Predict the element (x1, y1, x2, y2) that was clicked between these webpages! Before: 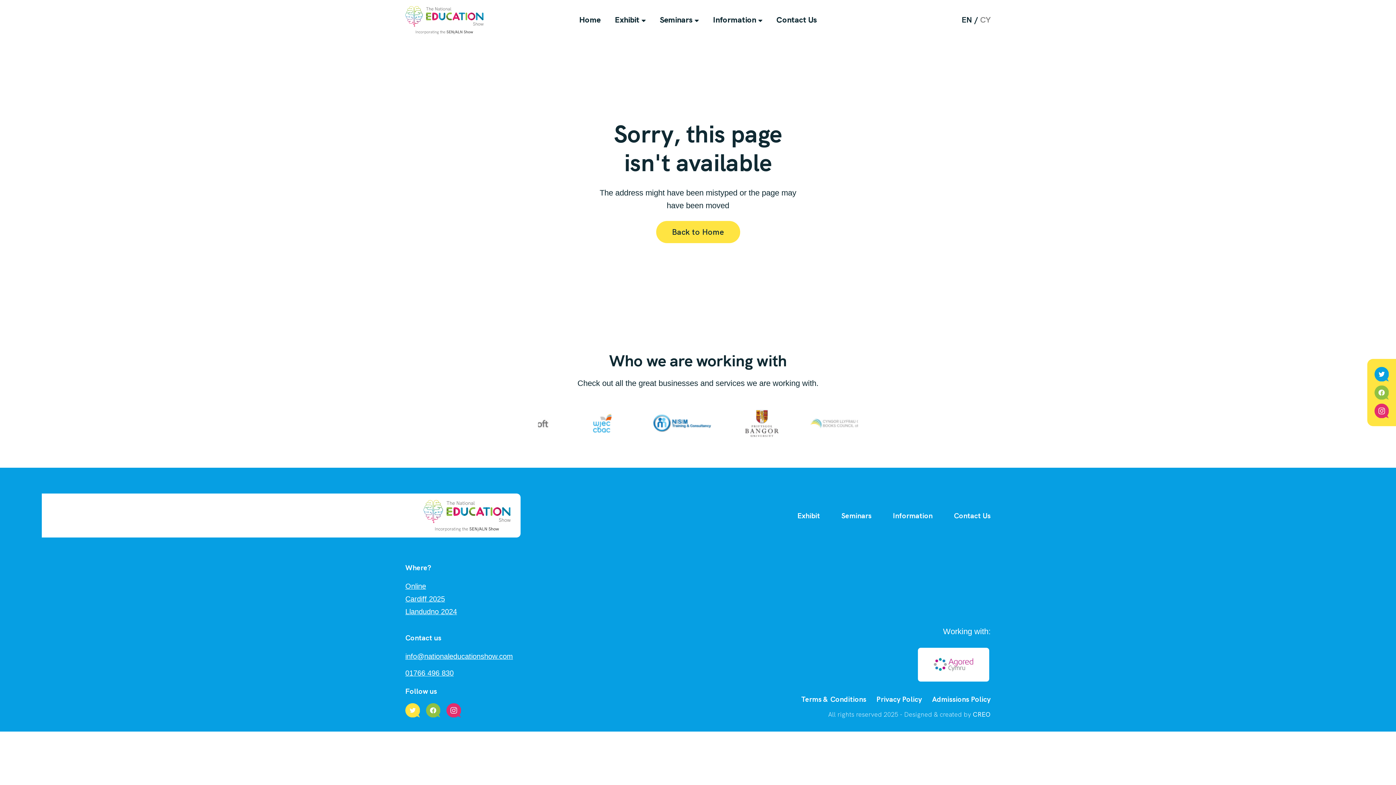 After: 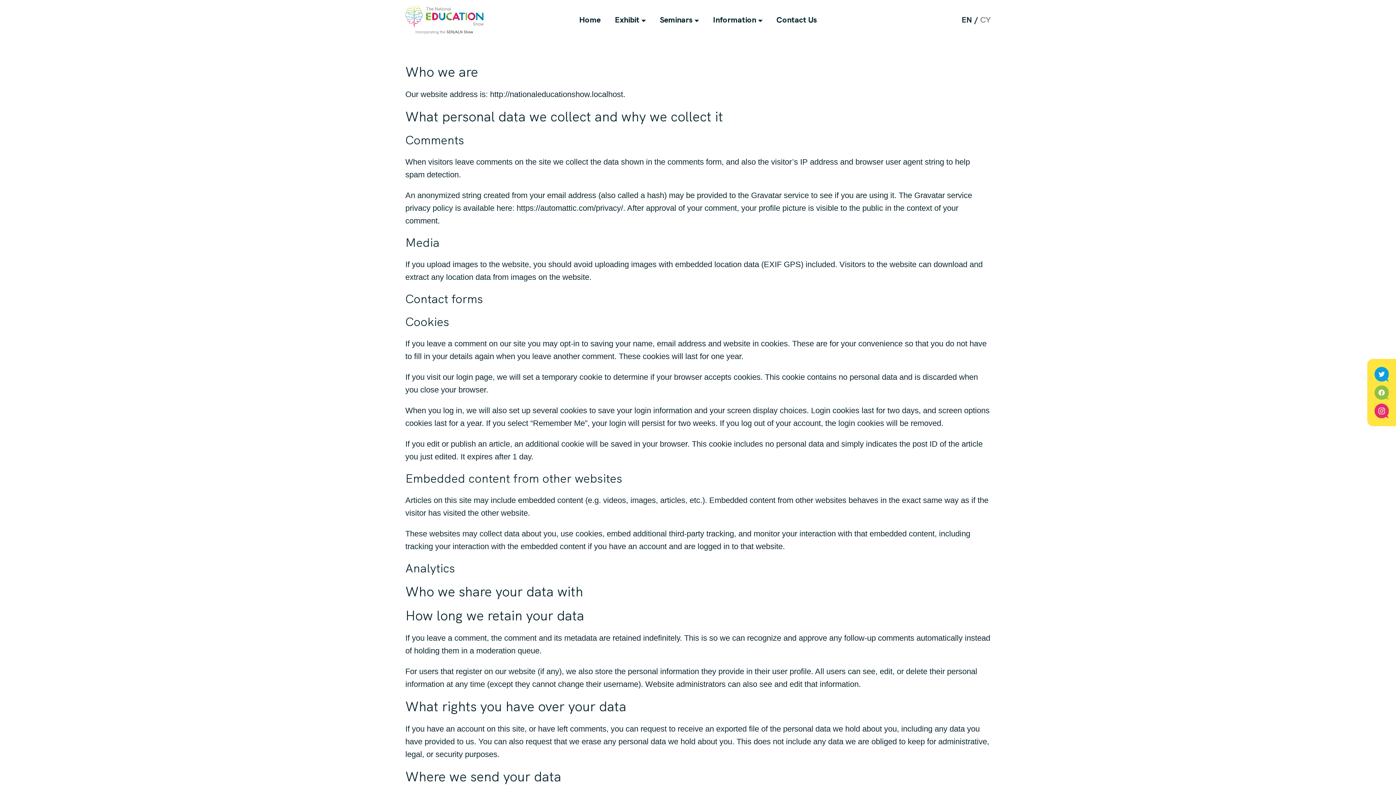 Action: label: Privacy Policy bbox: (876, 695, 922, 704)